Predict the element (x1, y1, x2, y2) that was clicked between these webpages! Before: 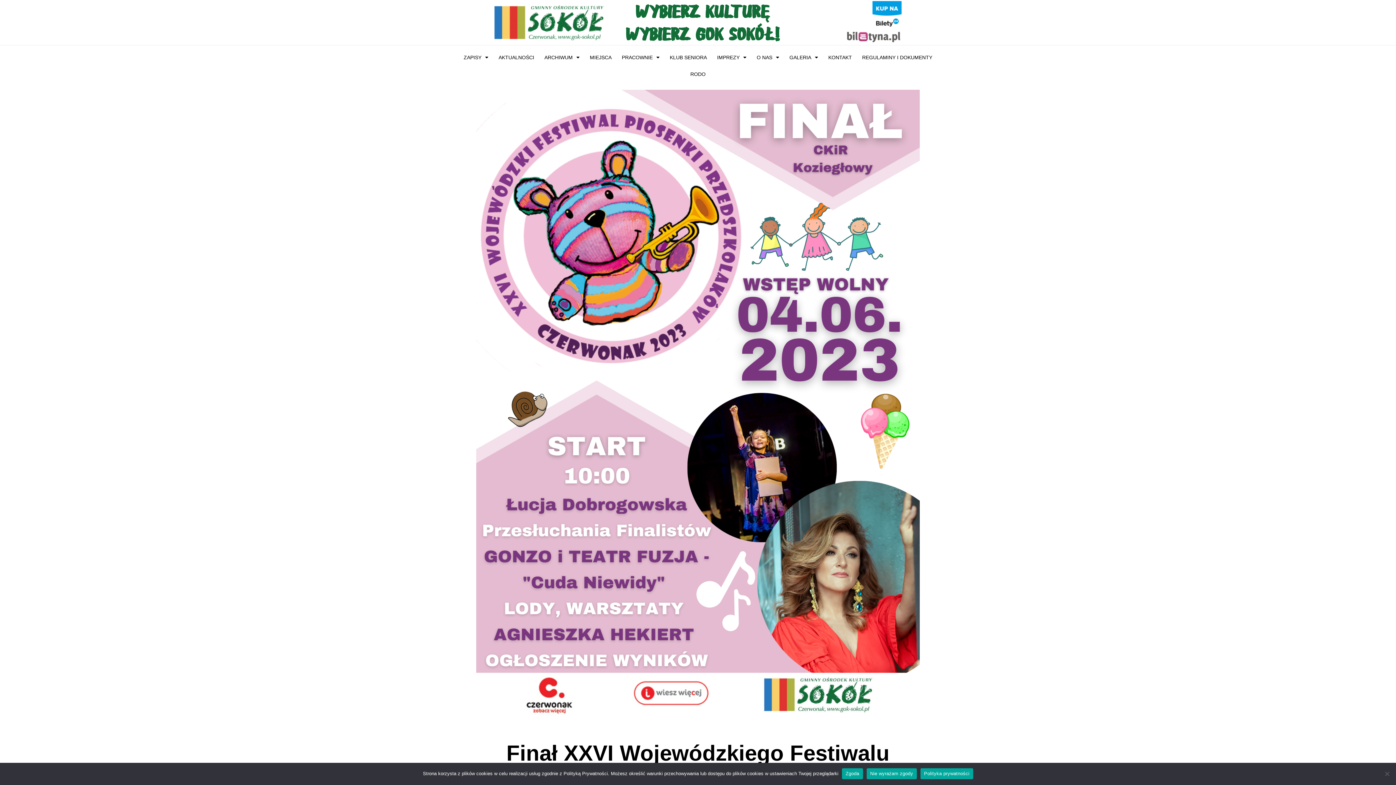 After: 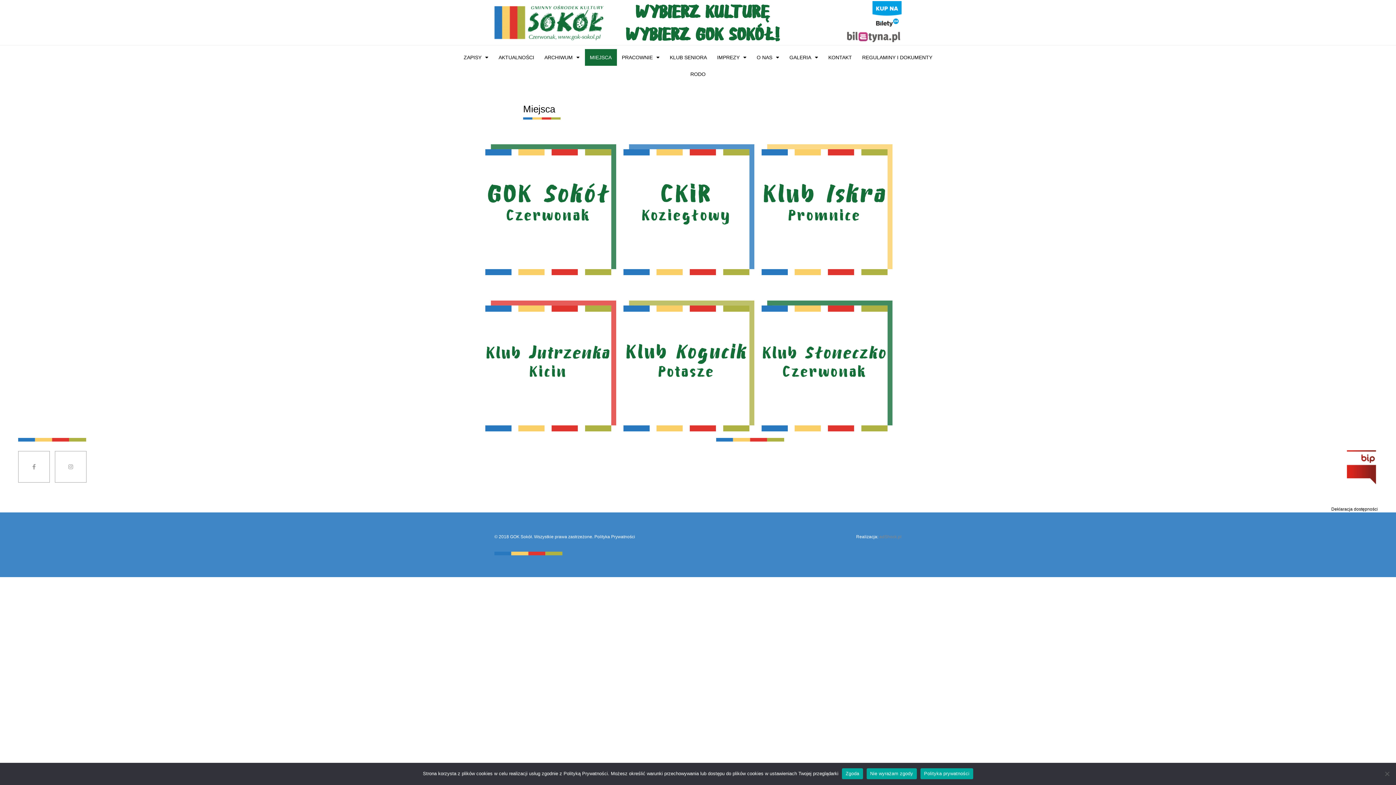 Action: bbox: (584, 49, 616, 65) label: MIEJSCA